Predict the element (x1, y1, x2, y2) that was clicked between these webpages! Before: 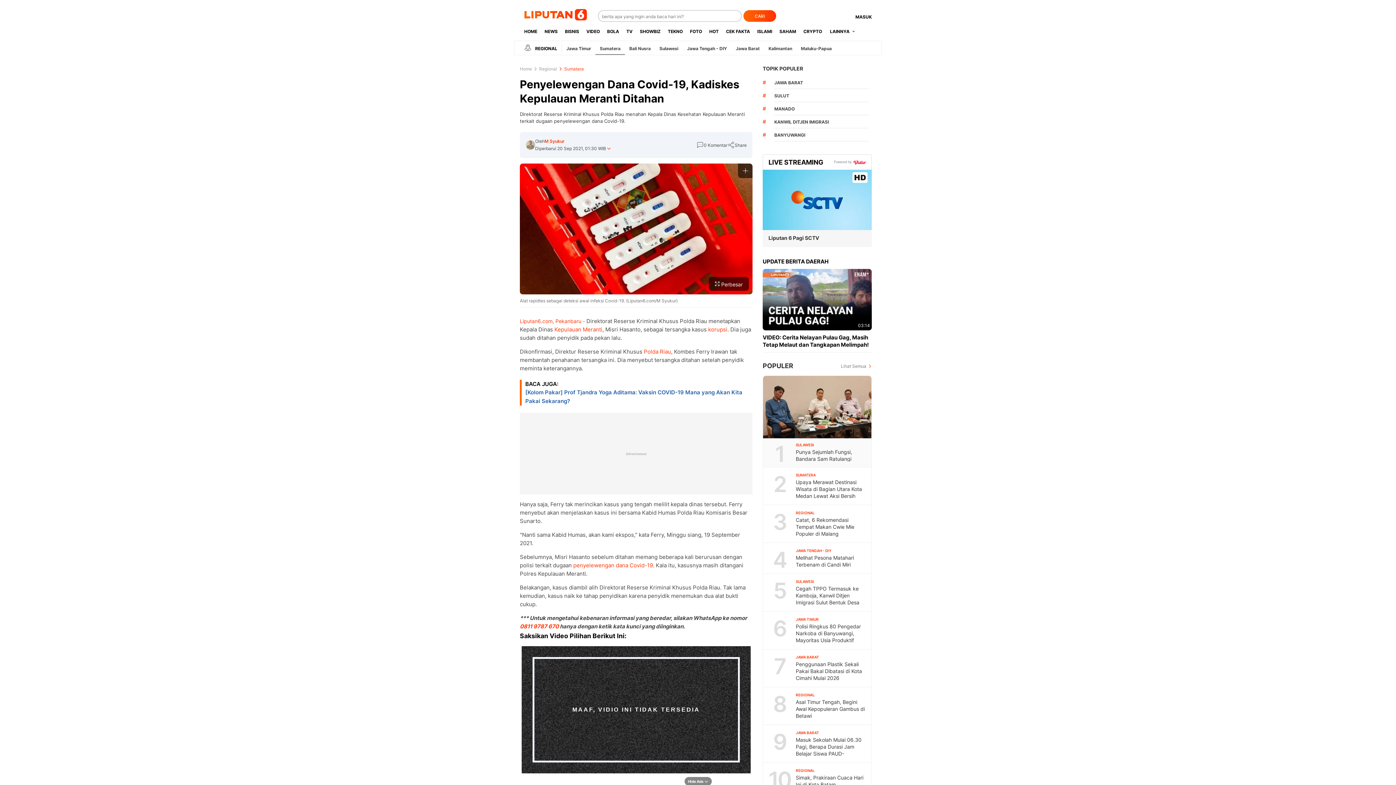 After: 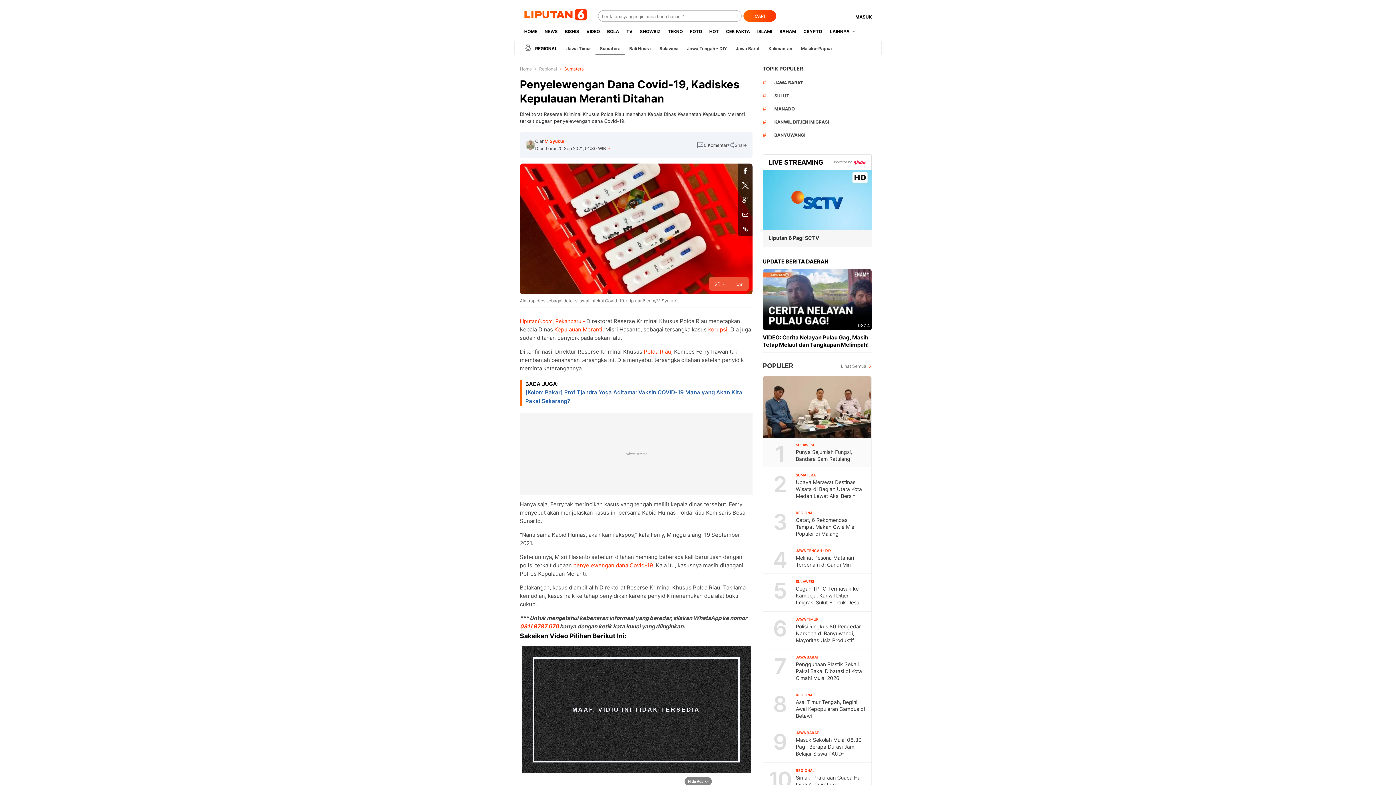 Action: bbox: (738, 221, 752, 236)